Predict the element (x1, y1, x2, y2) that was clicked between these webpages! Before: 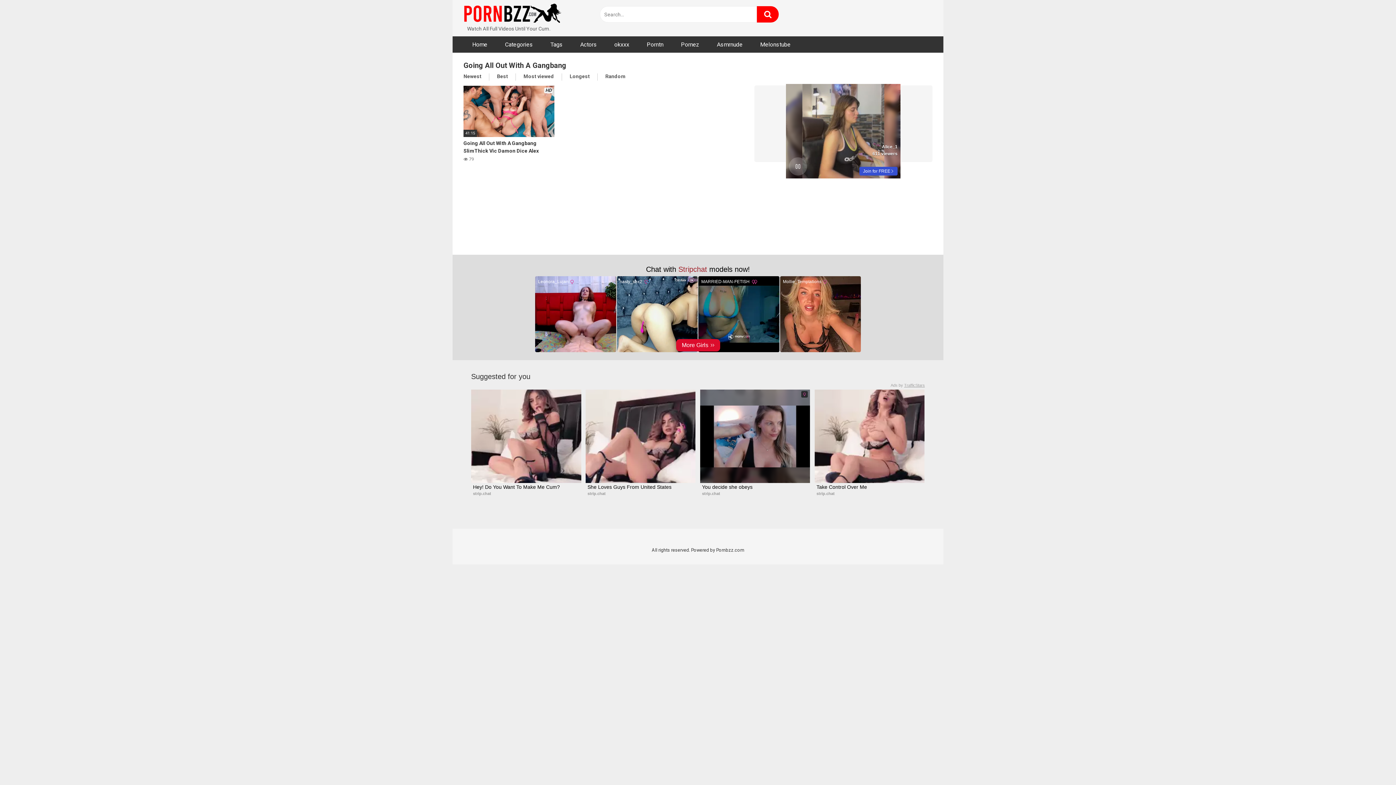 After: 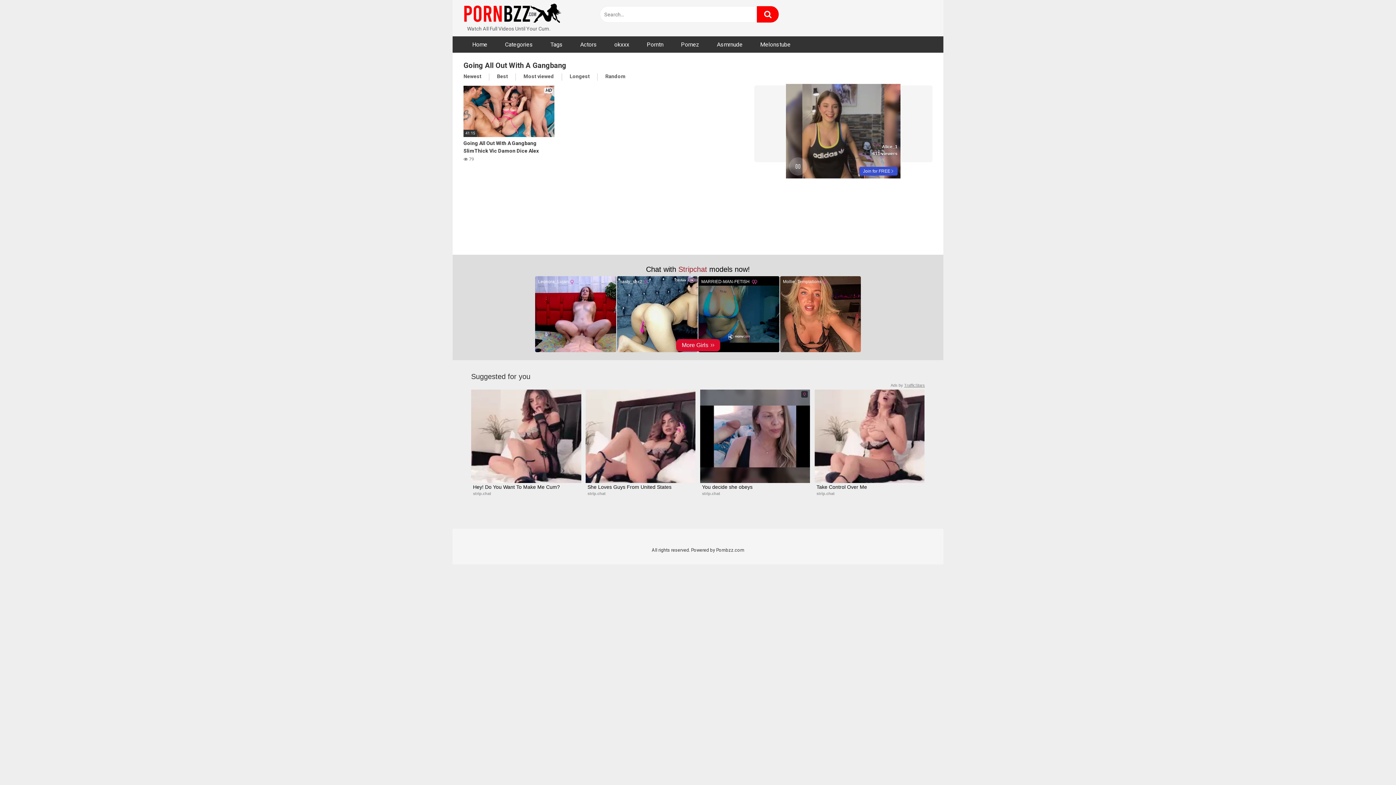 Action: label: Ads by TrafficStars bbox: (890, 383, 925, 387)